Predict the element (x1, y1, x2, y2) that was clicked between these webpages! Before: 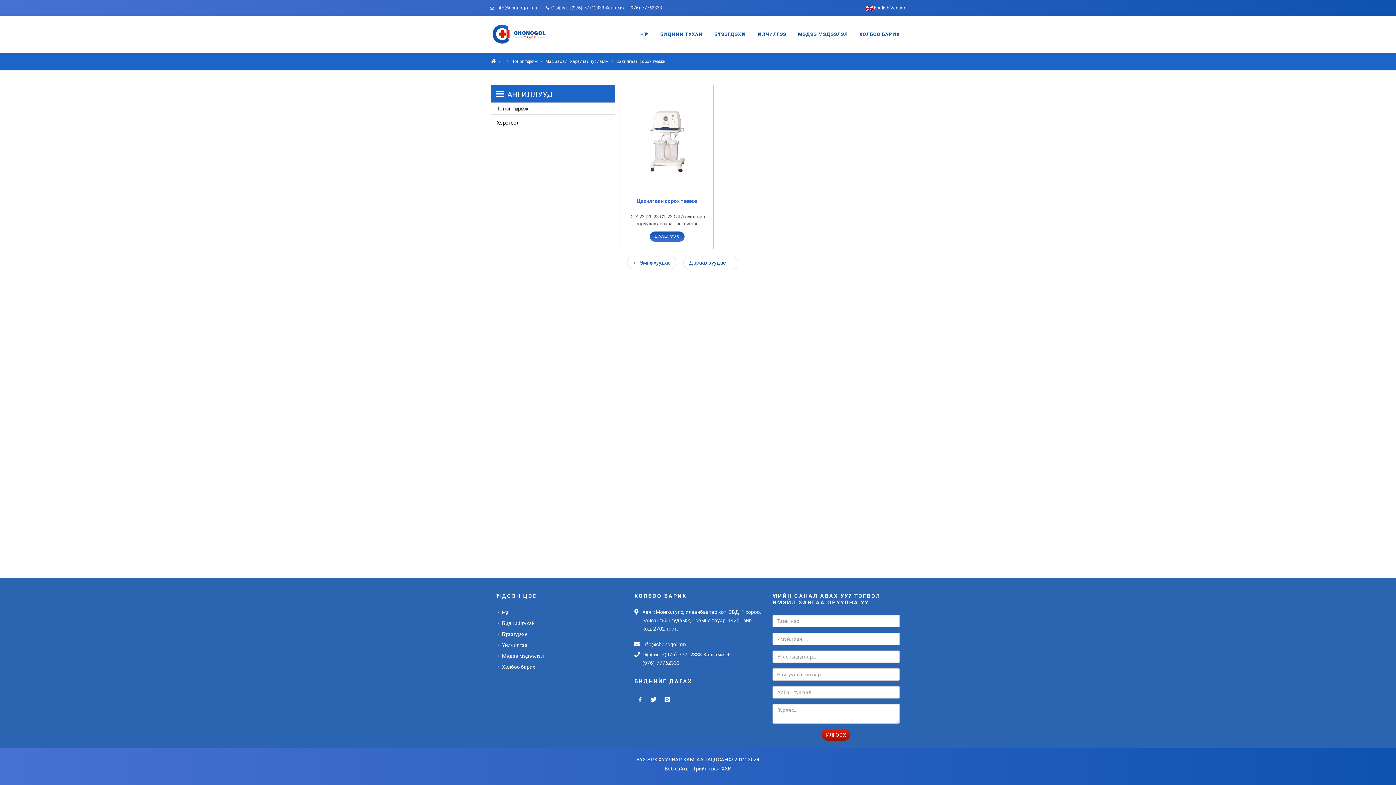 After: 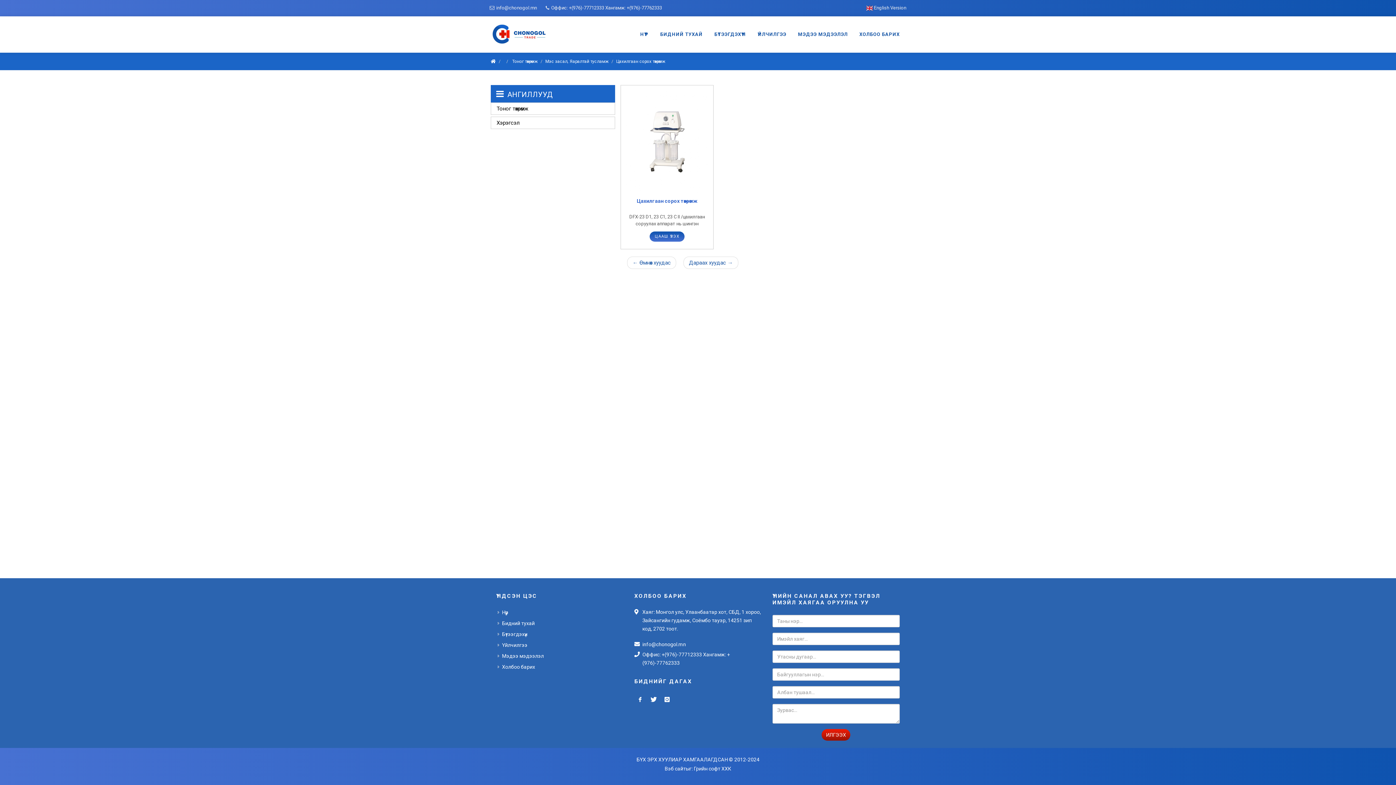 Action: bbox: (683, 256, 738, 269) label: Дараах хуудас →